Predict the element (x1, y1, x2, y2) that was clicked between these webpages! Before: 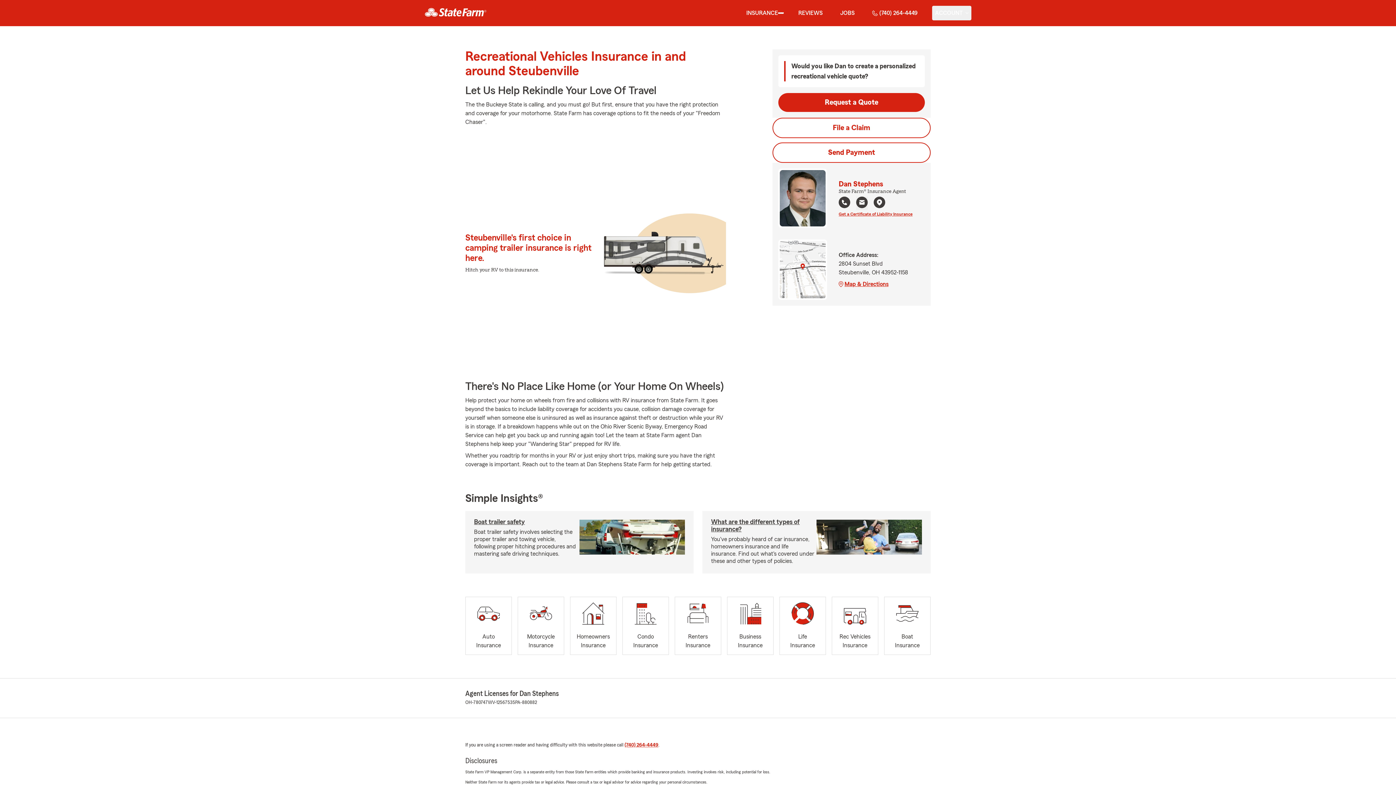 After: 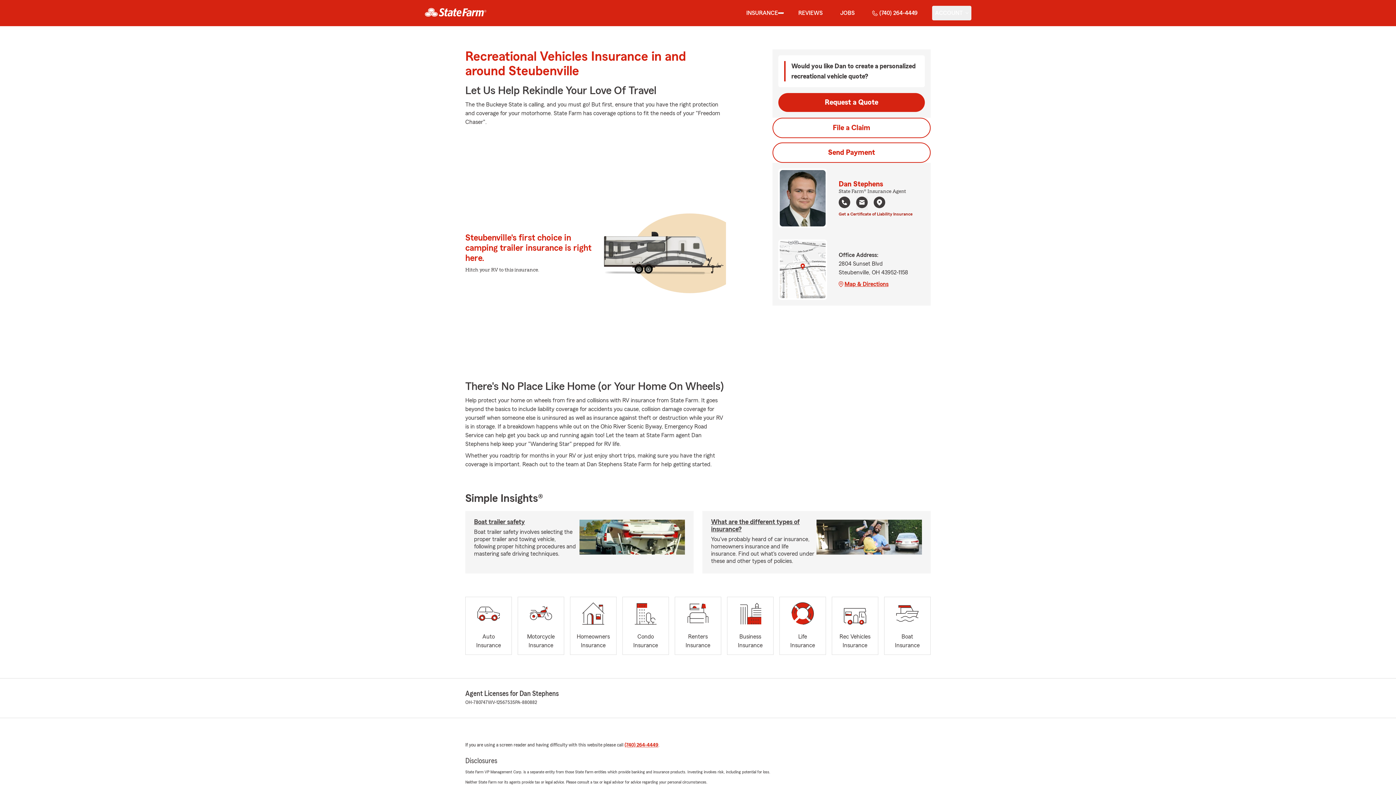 Action: bbox: (838, 210, 912, 216) label: Get a Certificate of Liability Insurance